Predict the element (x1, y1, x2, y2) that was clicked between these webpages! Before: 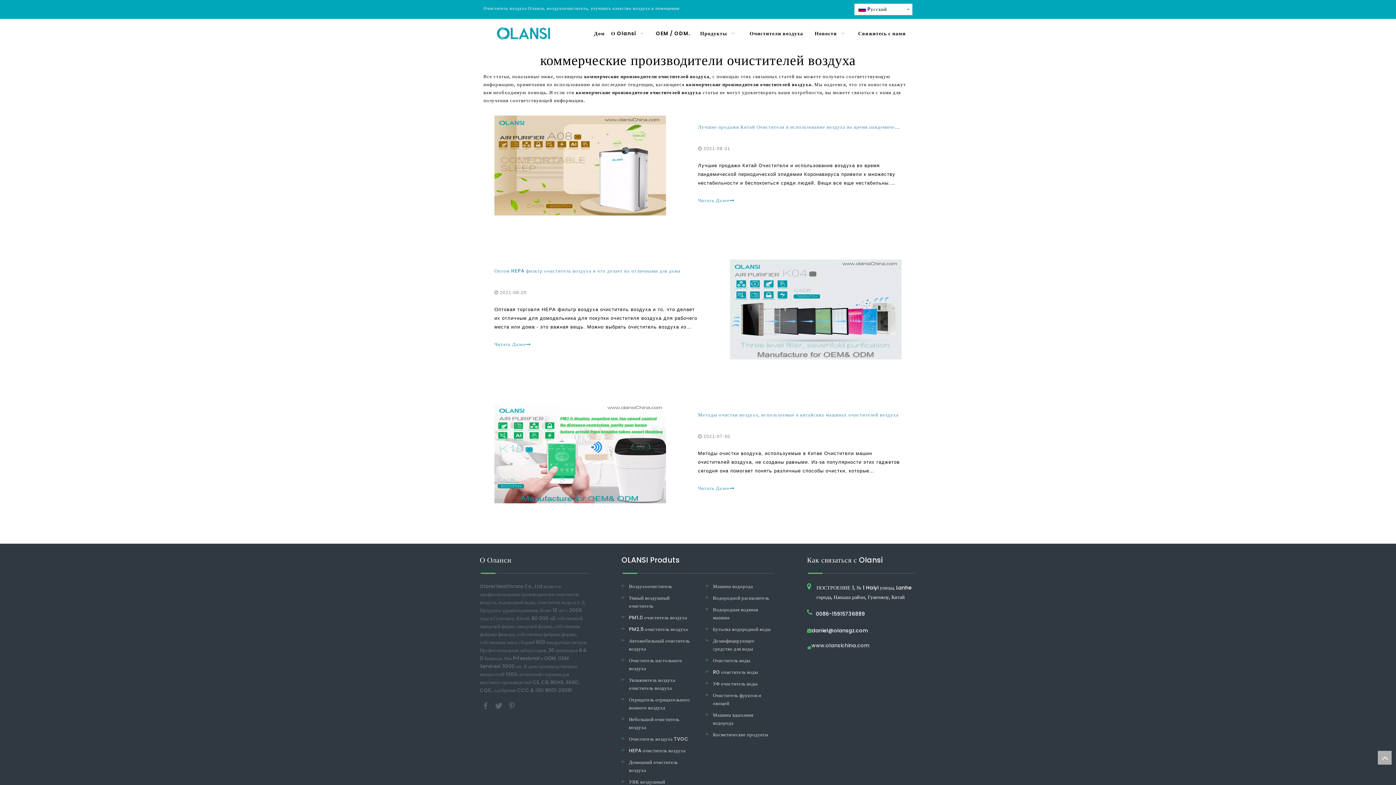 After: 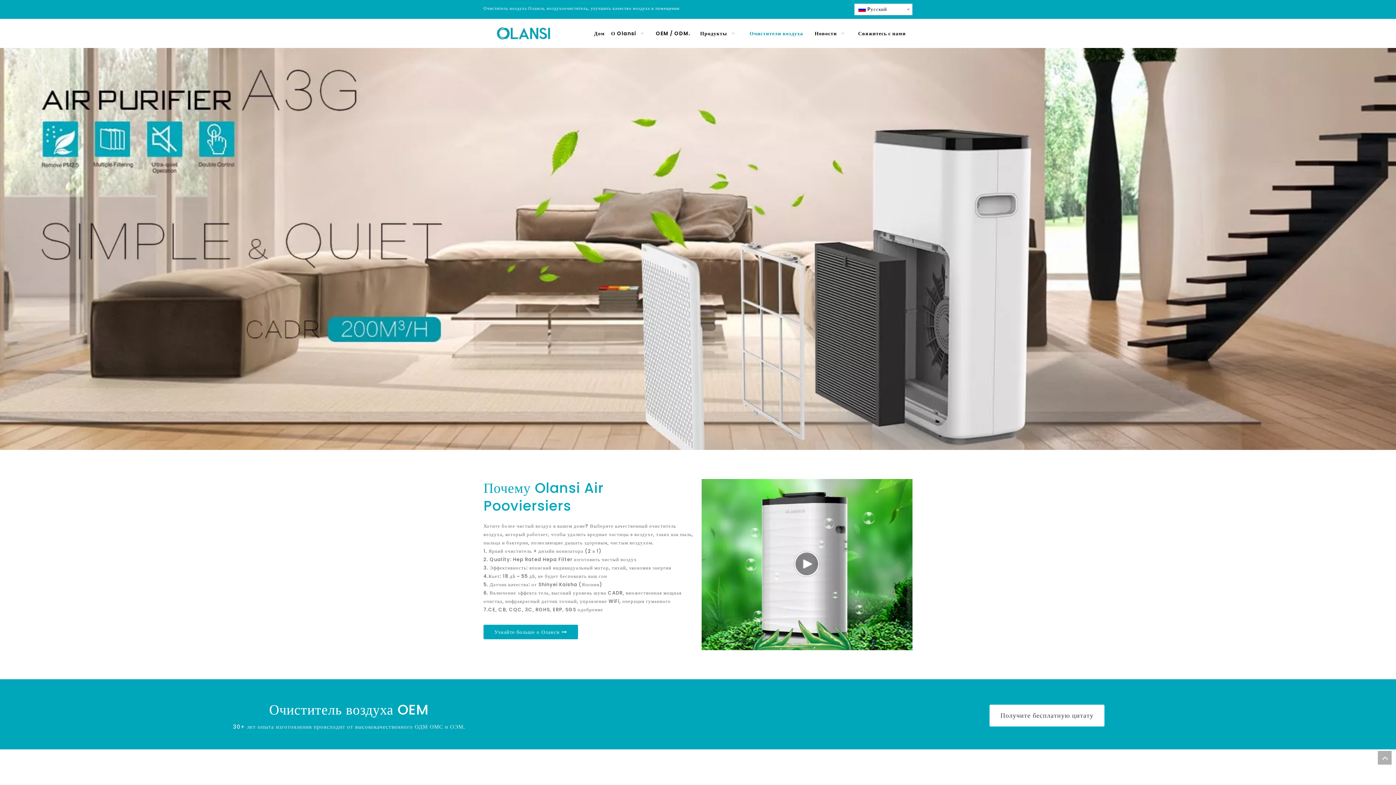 Action: bbox: (742, 22, 810, 44) label: Очистители воздуха